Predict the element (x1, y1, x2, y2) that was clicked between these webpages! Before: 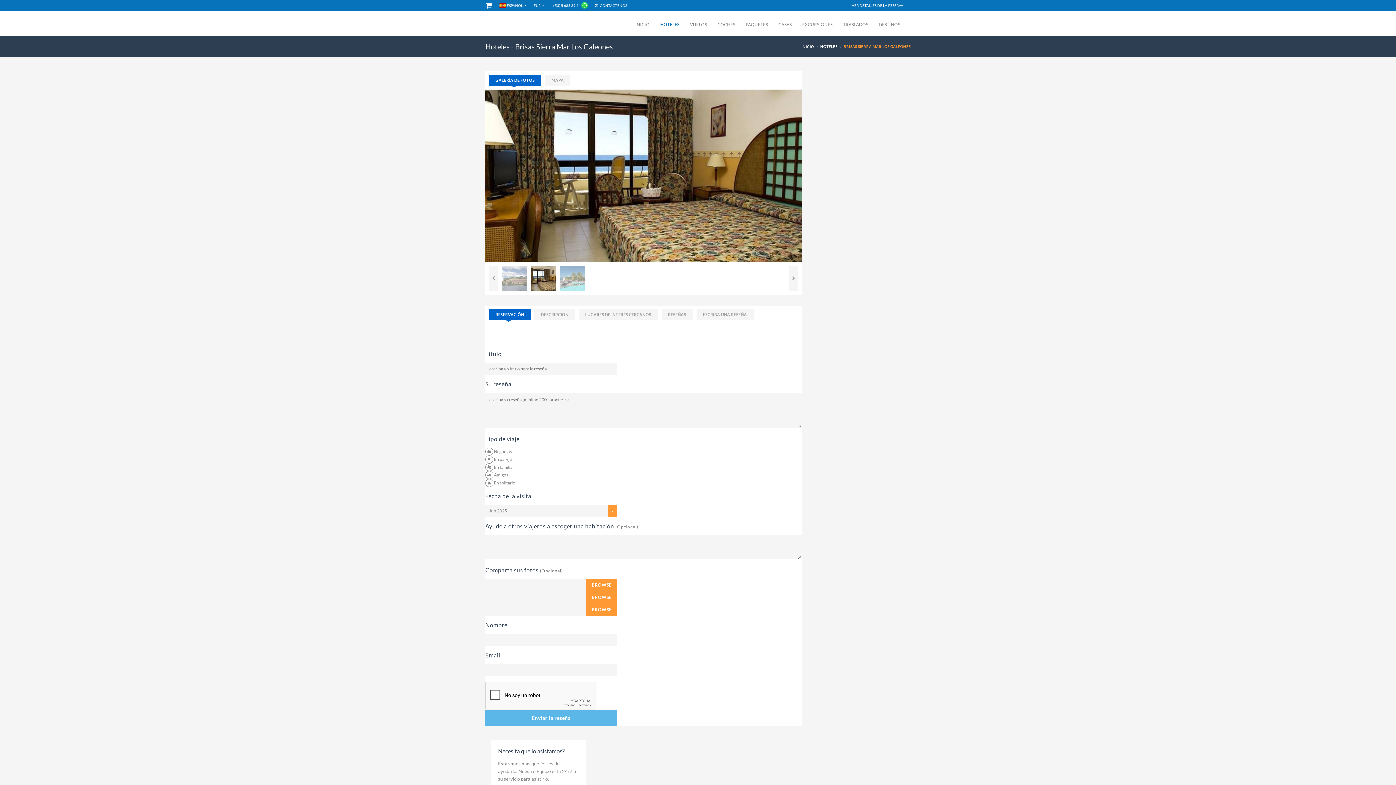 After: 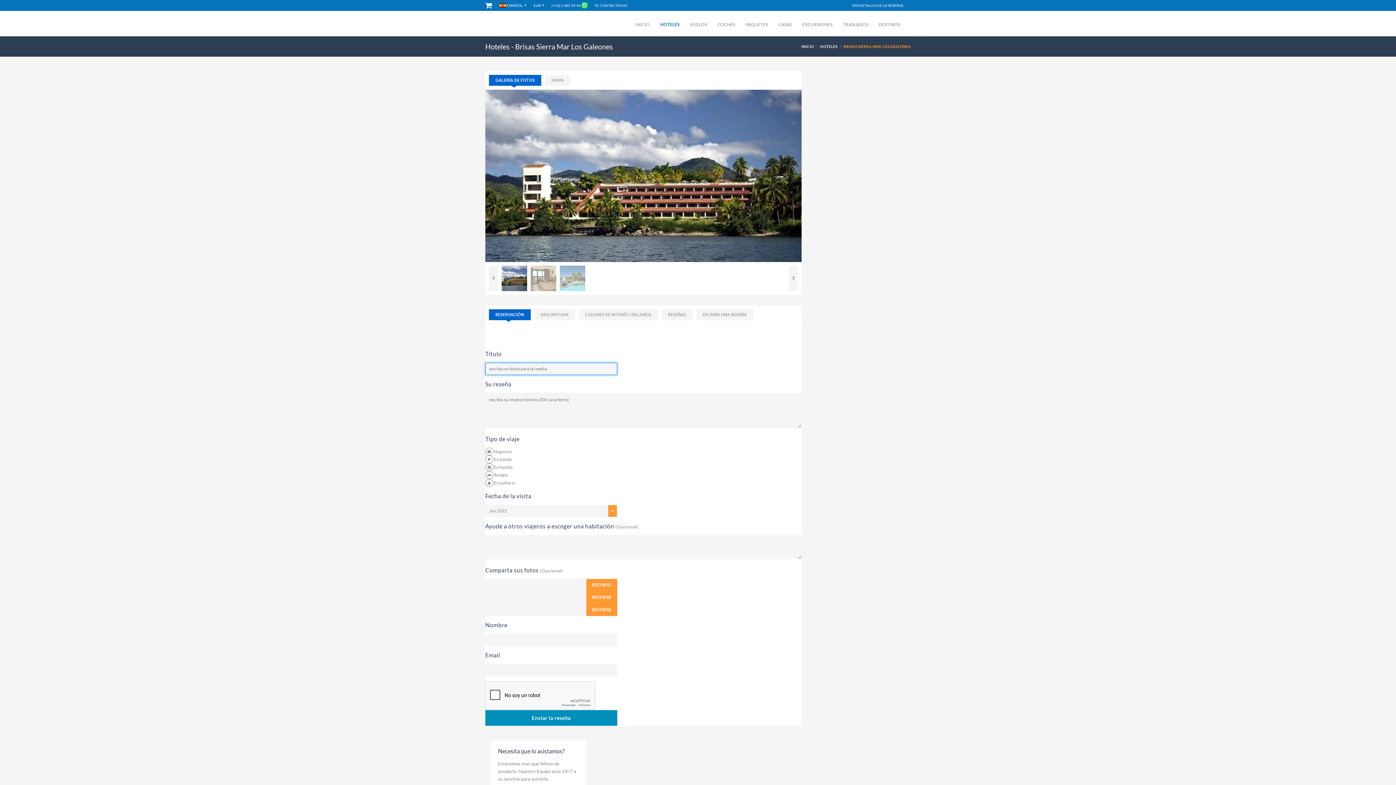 Action: label: Enviar la reseña bbox: (485, 710, 617, 726)